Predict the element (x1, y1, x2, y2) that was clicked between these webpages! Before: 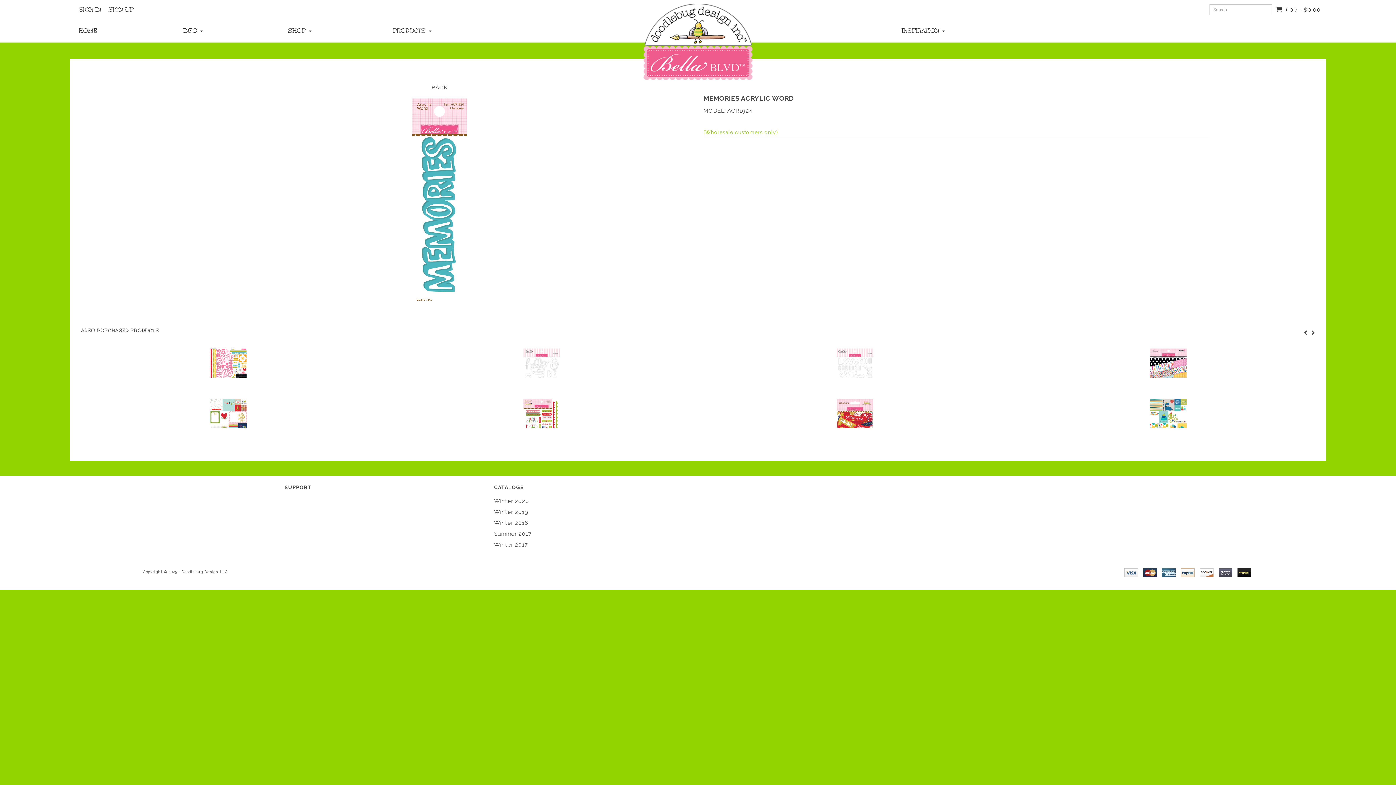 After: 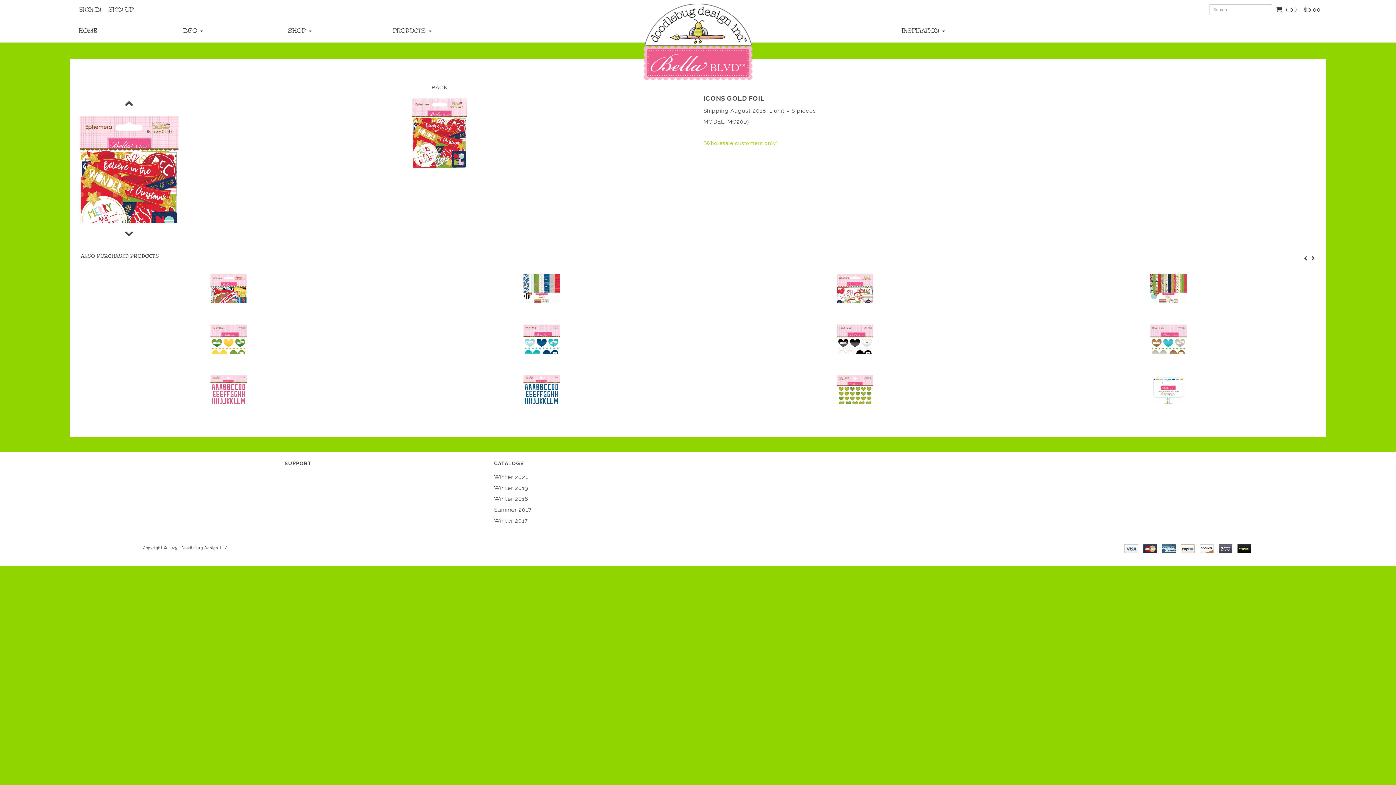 Action: bbox: (704, 438, 1006, 442)